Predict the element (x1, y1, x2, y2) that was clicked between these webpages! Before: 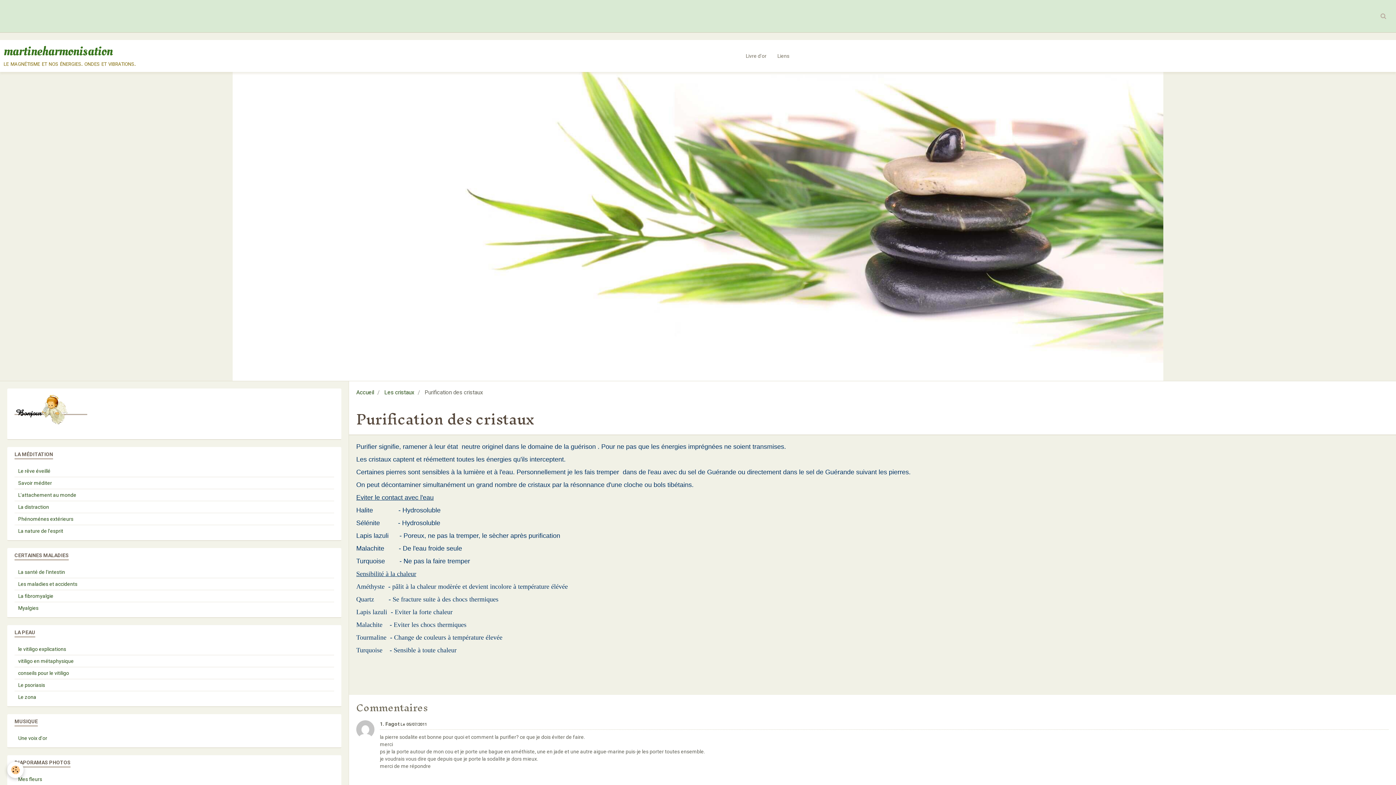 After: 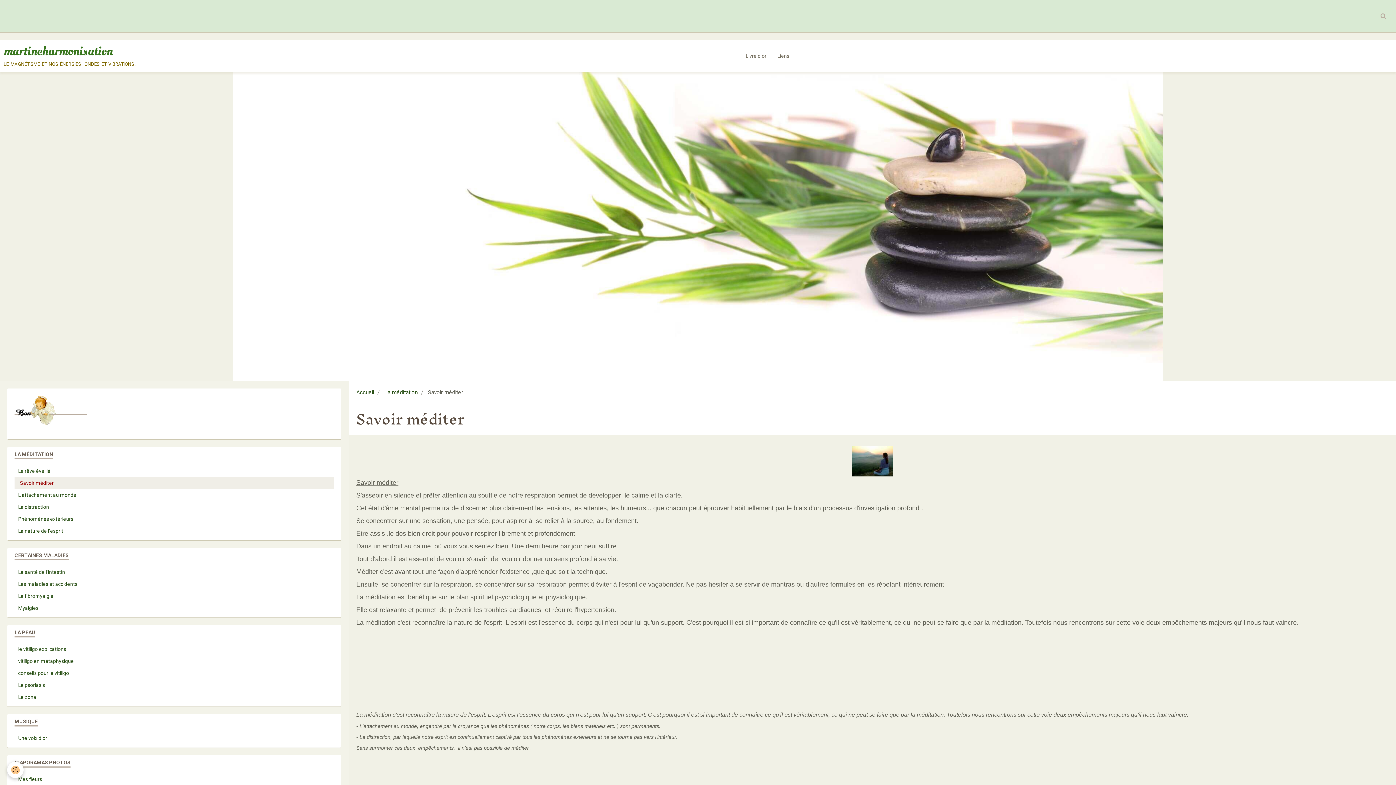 Action: label: Savoir méditer bbox: (14, 477, 334, 489)